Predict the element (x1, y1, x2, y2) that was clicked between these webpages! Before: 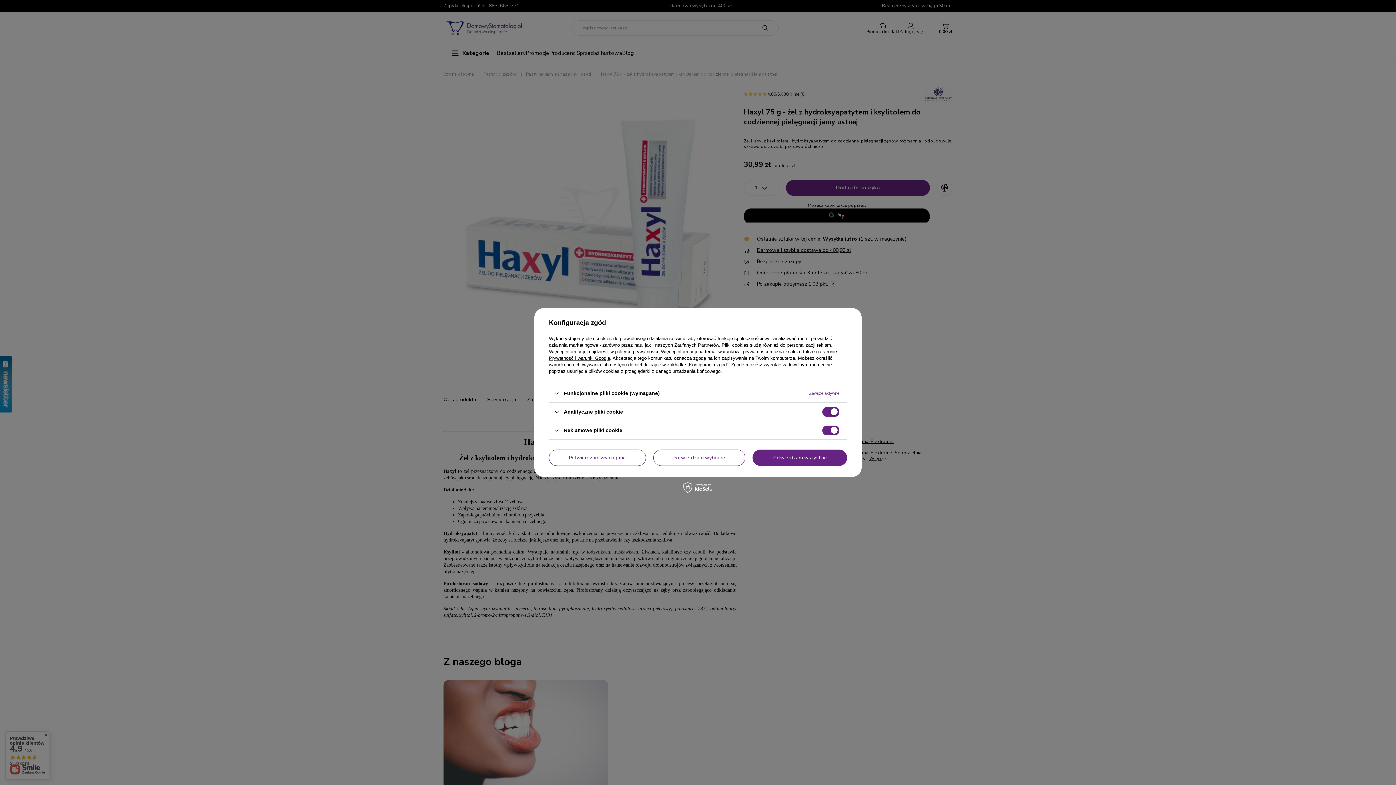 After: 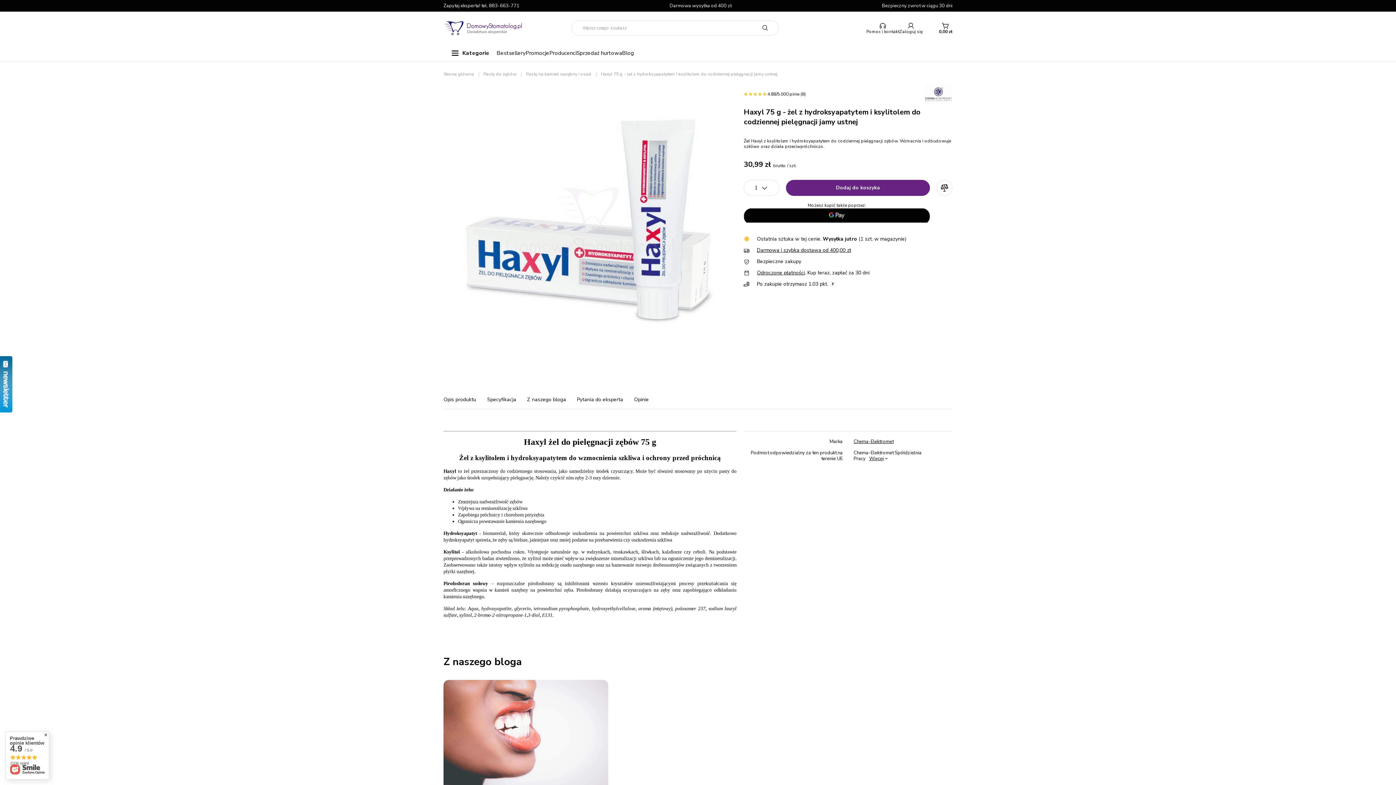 Action: bbox: (549, 449, 646, 466) label: Potwierdzam wymagane